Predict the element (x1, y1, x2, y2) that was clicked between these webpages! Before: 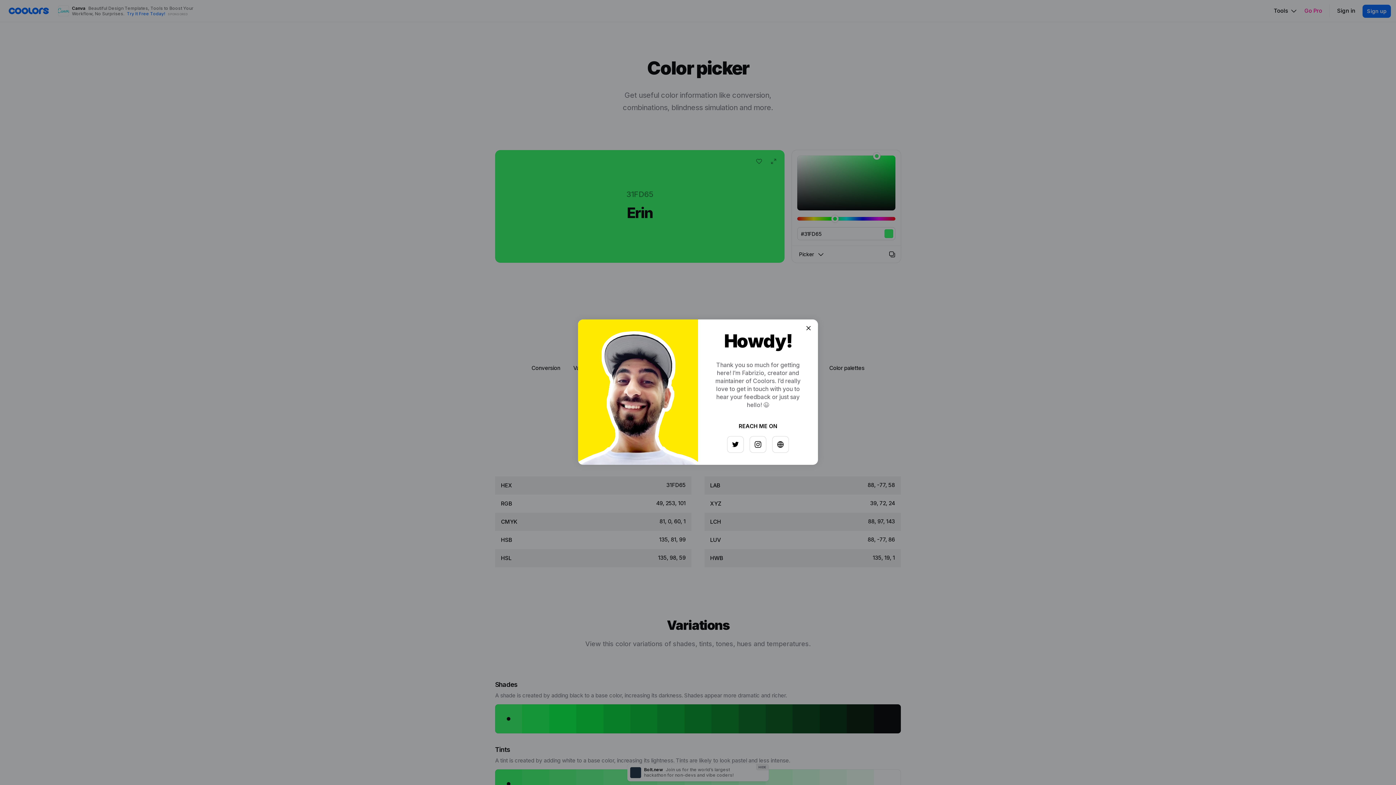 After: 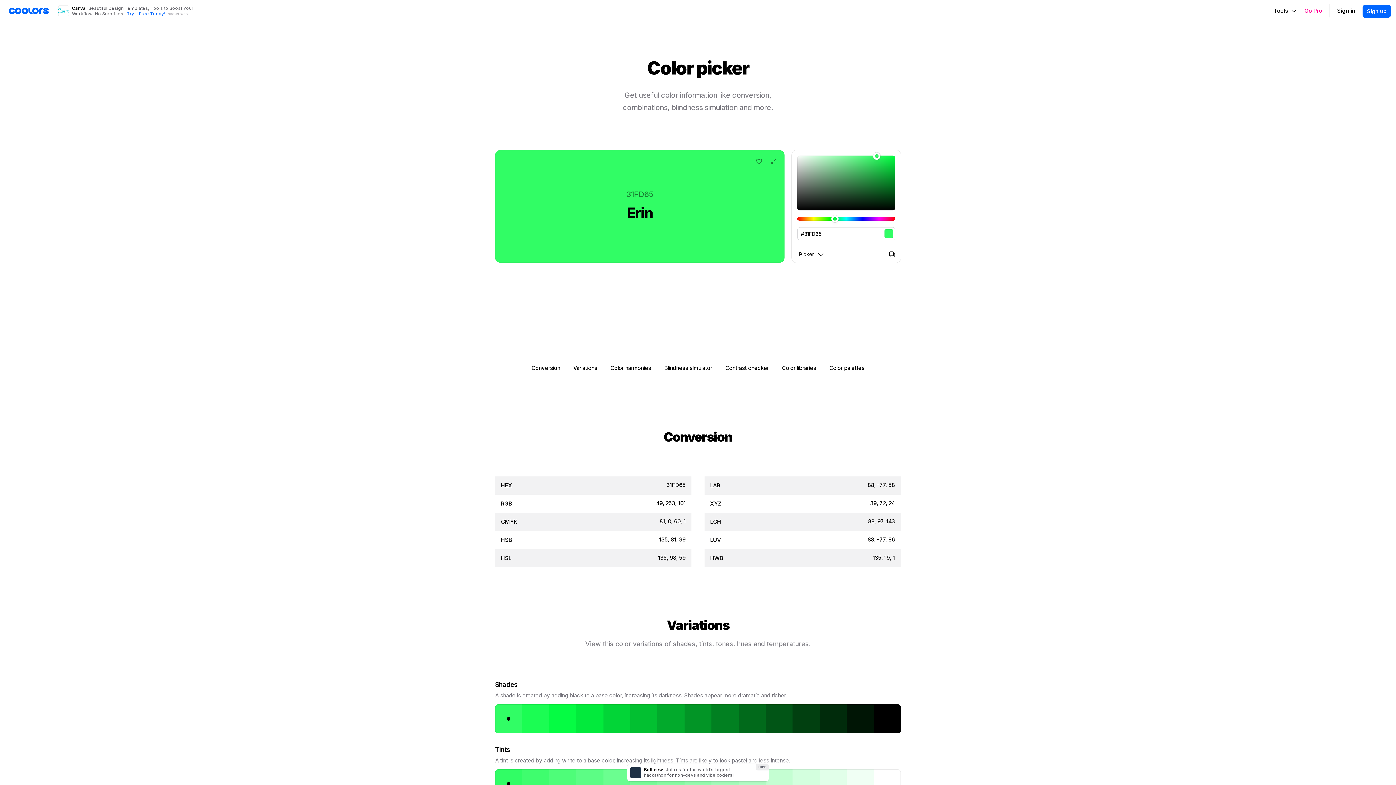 Action: bbox: (797, 326, 808, 337)